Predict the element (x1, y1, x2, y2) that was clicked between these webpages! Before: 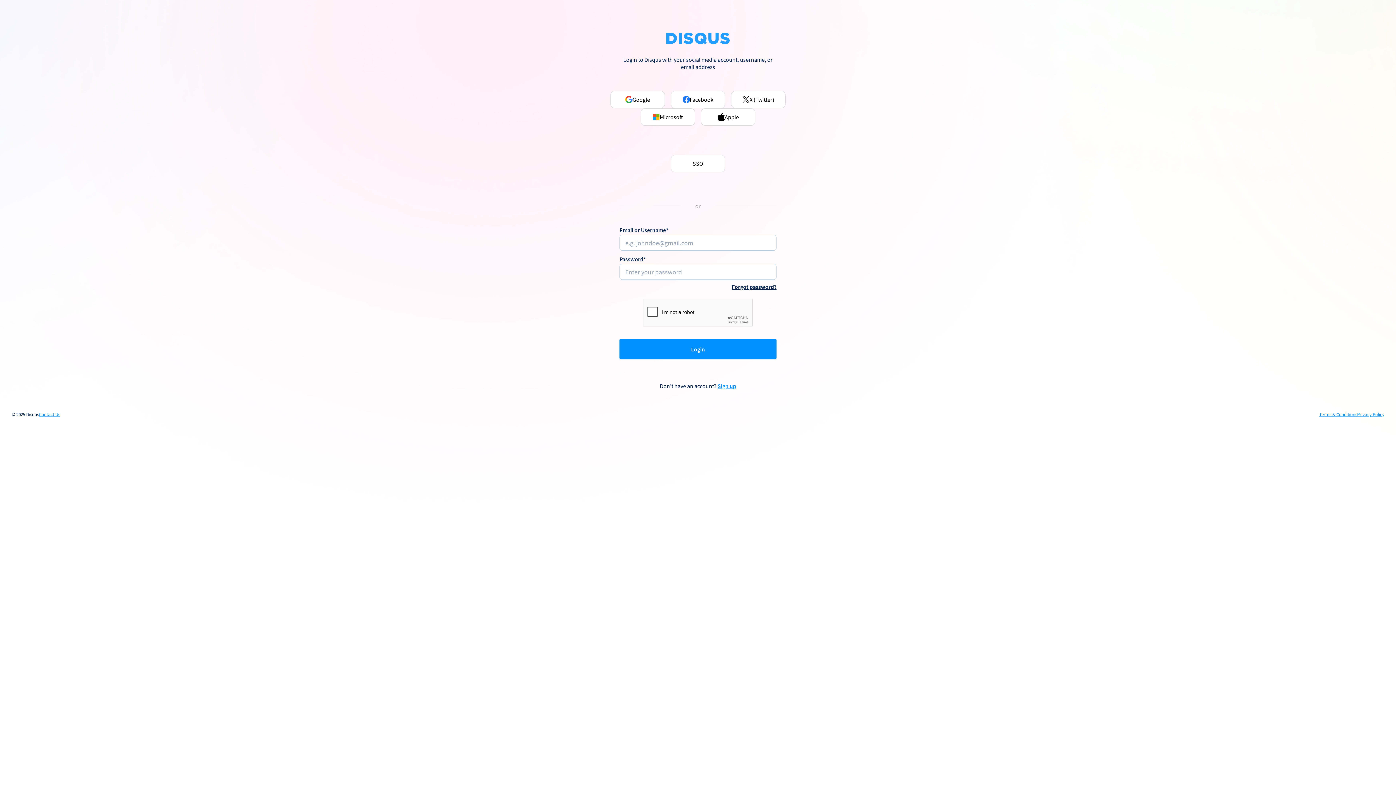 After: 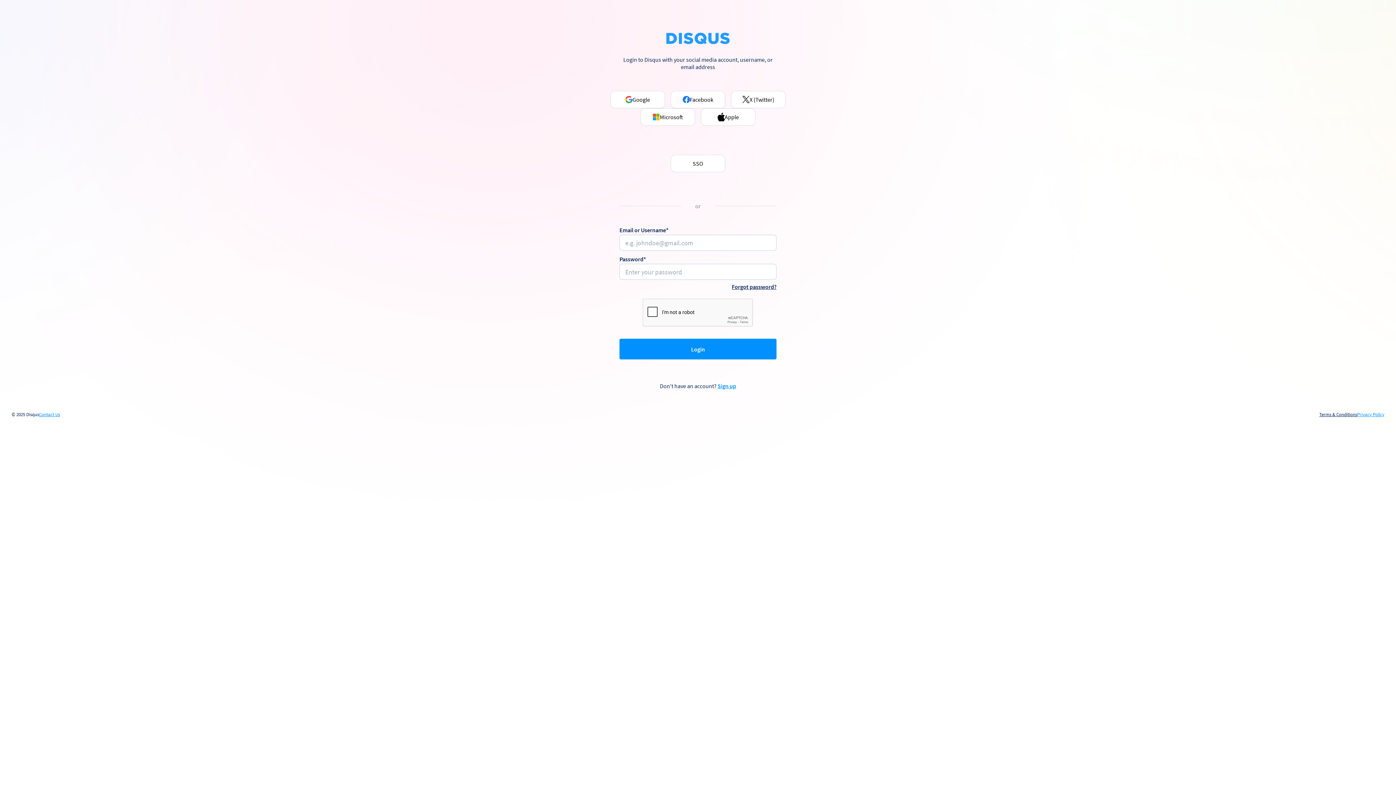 Action: label: Terms & Conditions bbox: (1319, 412, 1357, 417)